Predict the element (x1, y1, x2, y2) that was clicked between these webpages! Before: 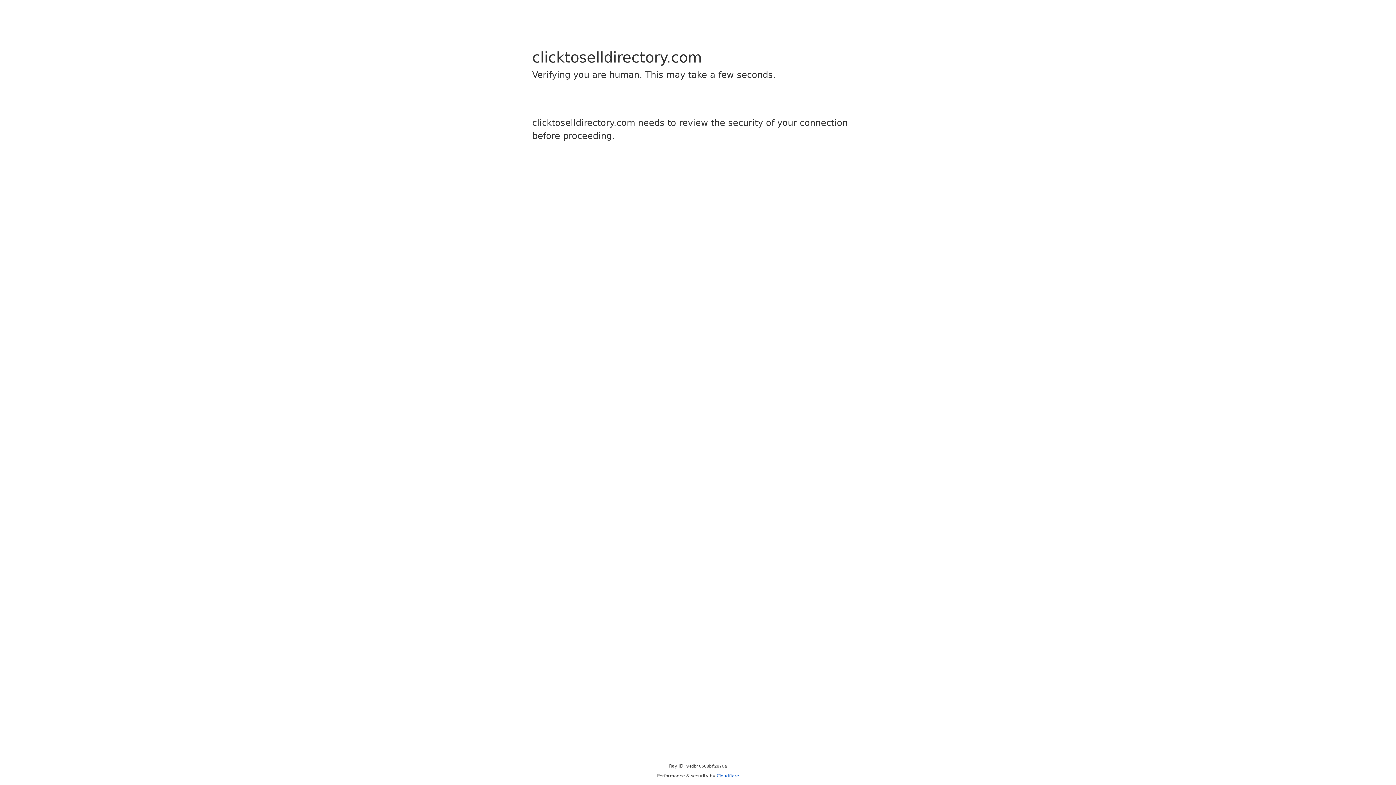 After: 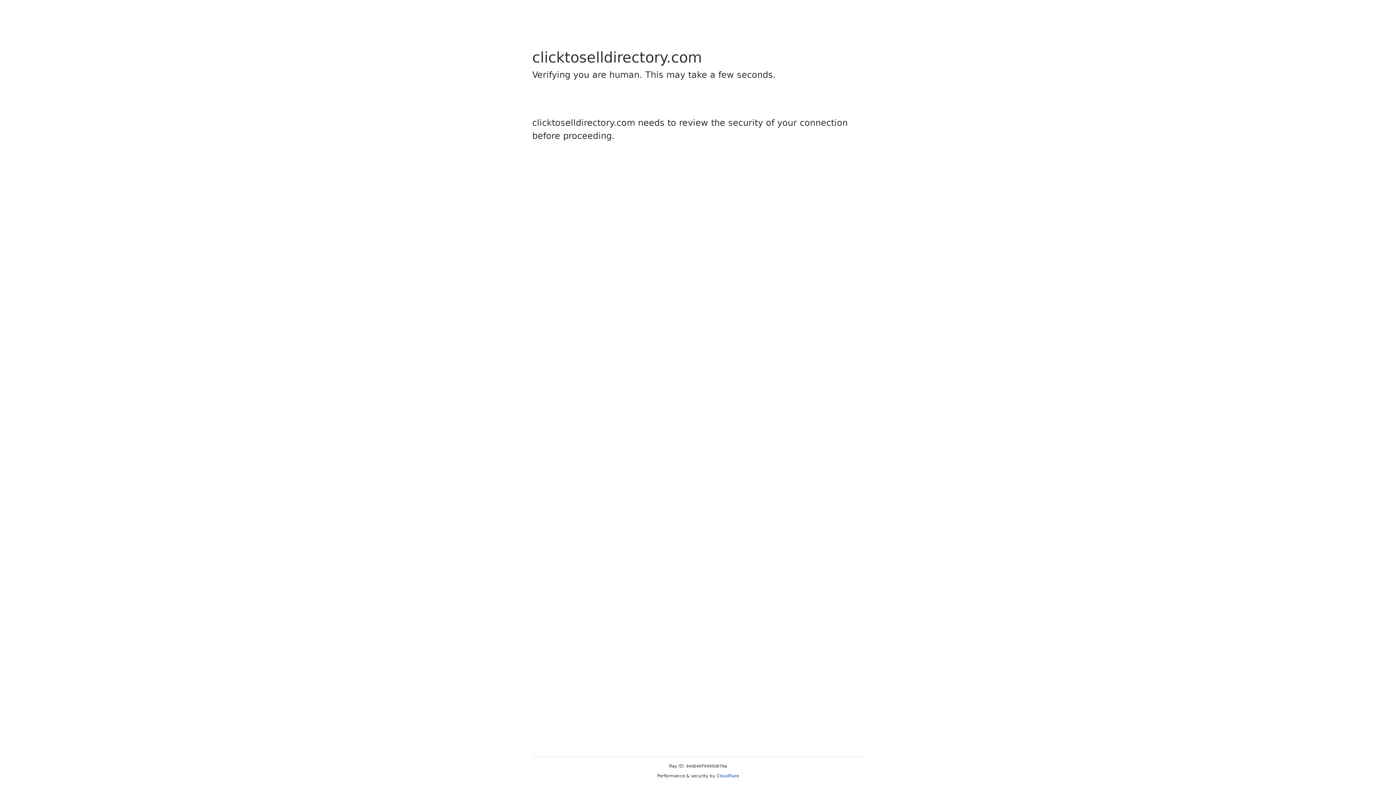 Action: bbox: (716, 773, 739, 778) label: Cloudflare